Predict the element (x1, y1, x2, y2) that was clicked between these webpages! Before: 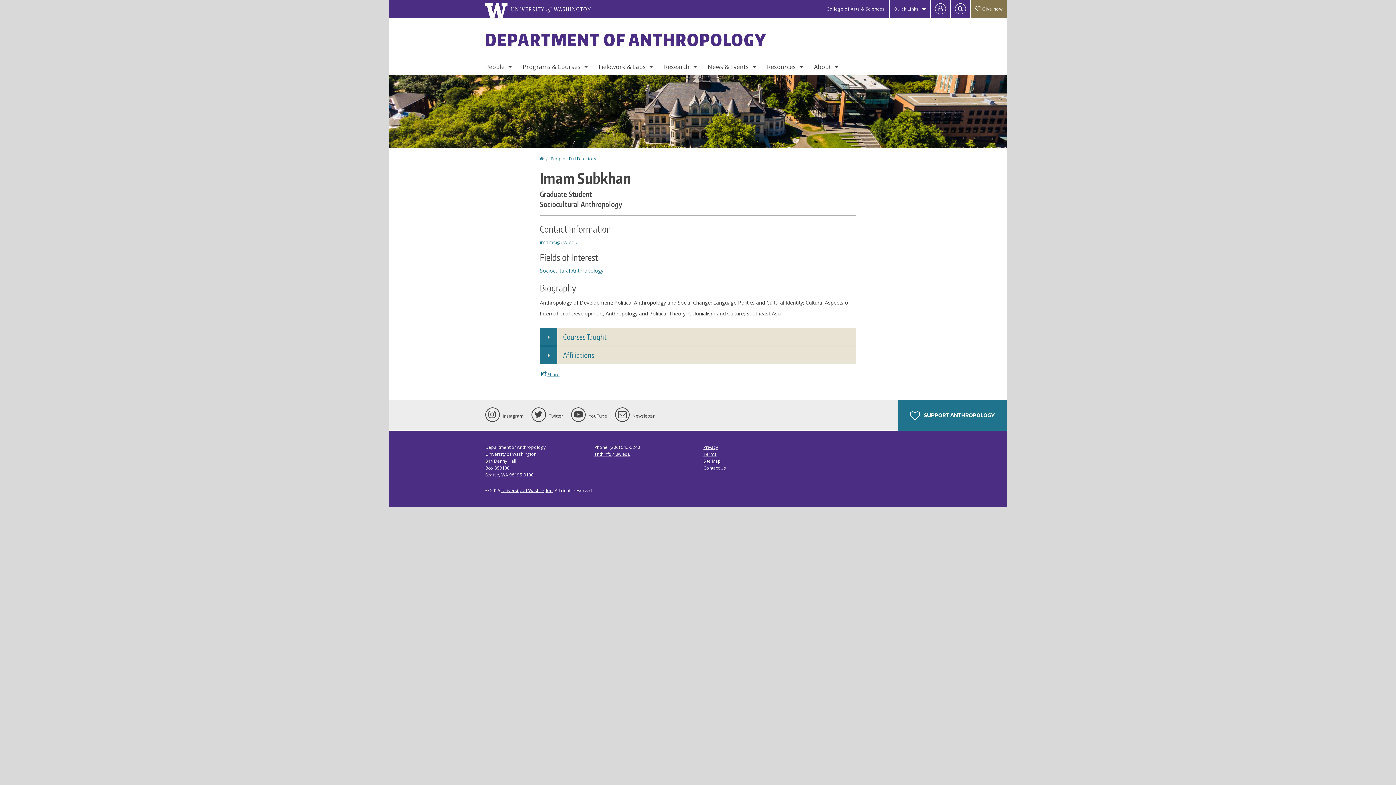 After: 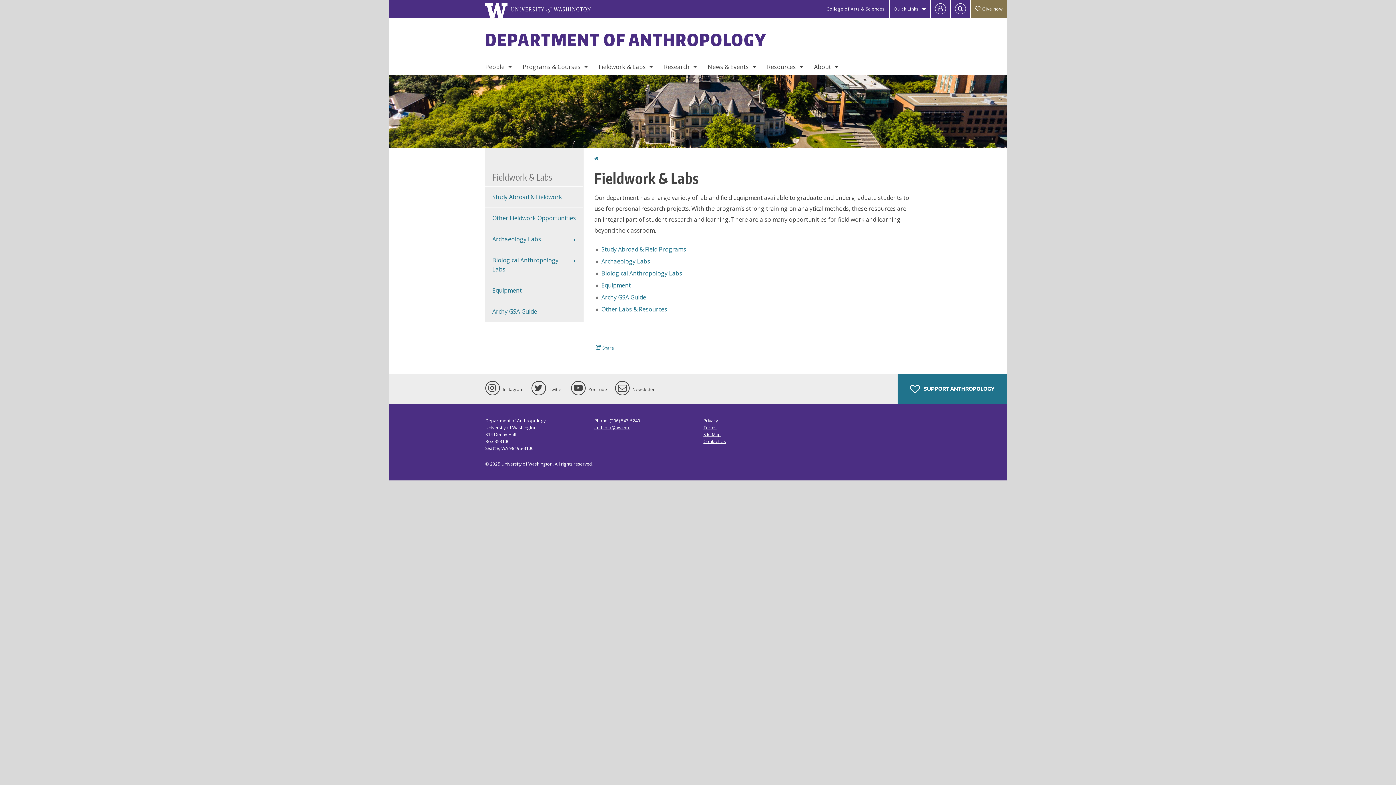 Action: label: Fieldwork & Labs bbox: (593, 58, 658, 75)